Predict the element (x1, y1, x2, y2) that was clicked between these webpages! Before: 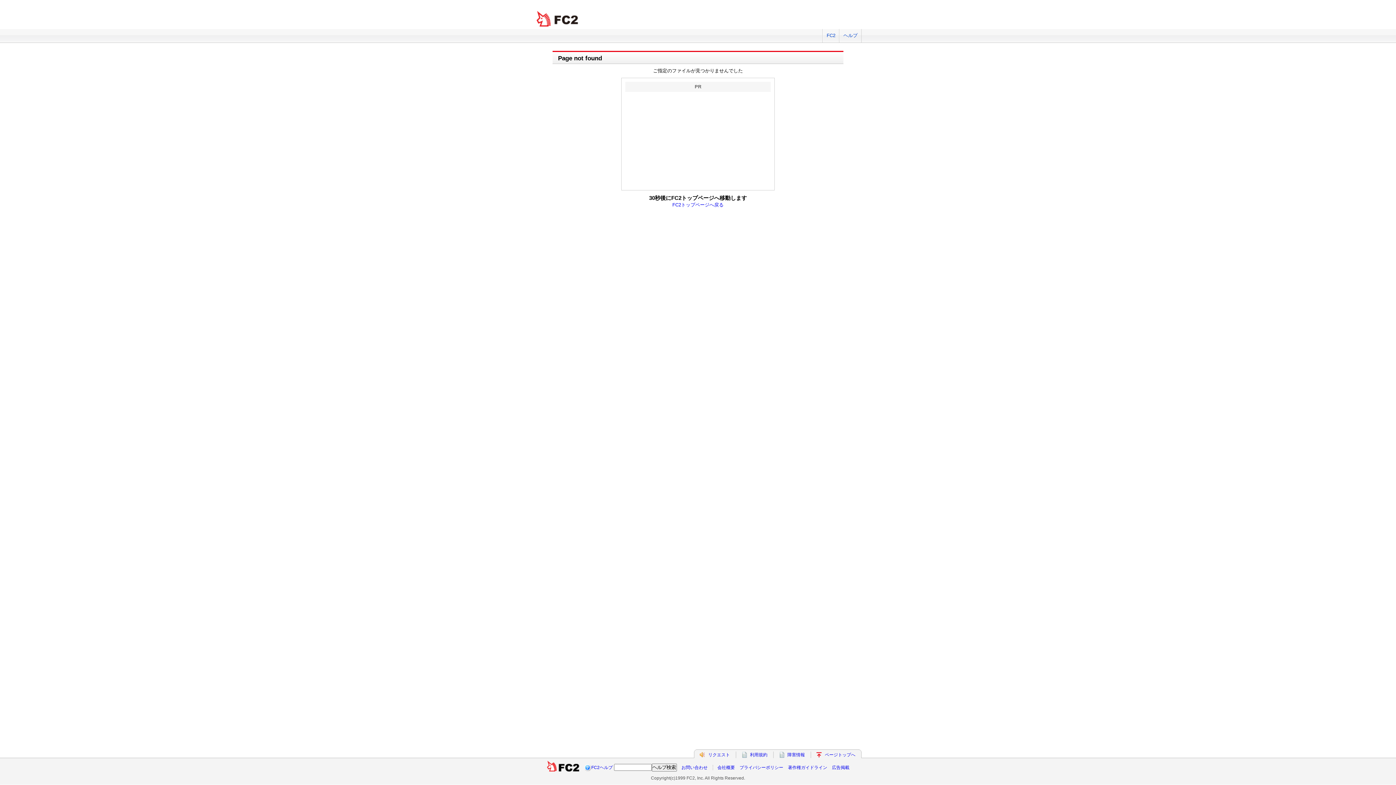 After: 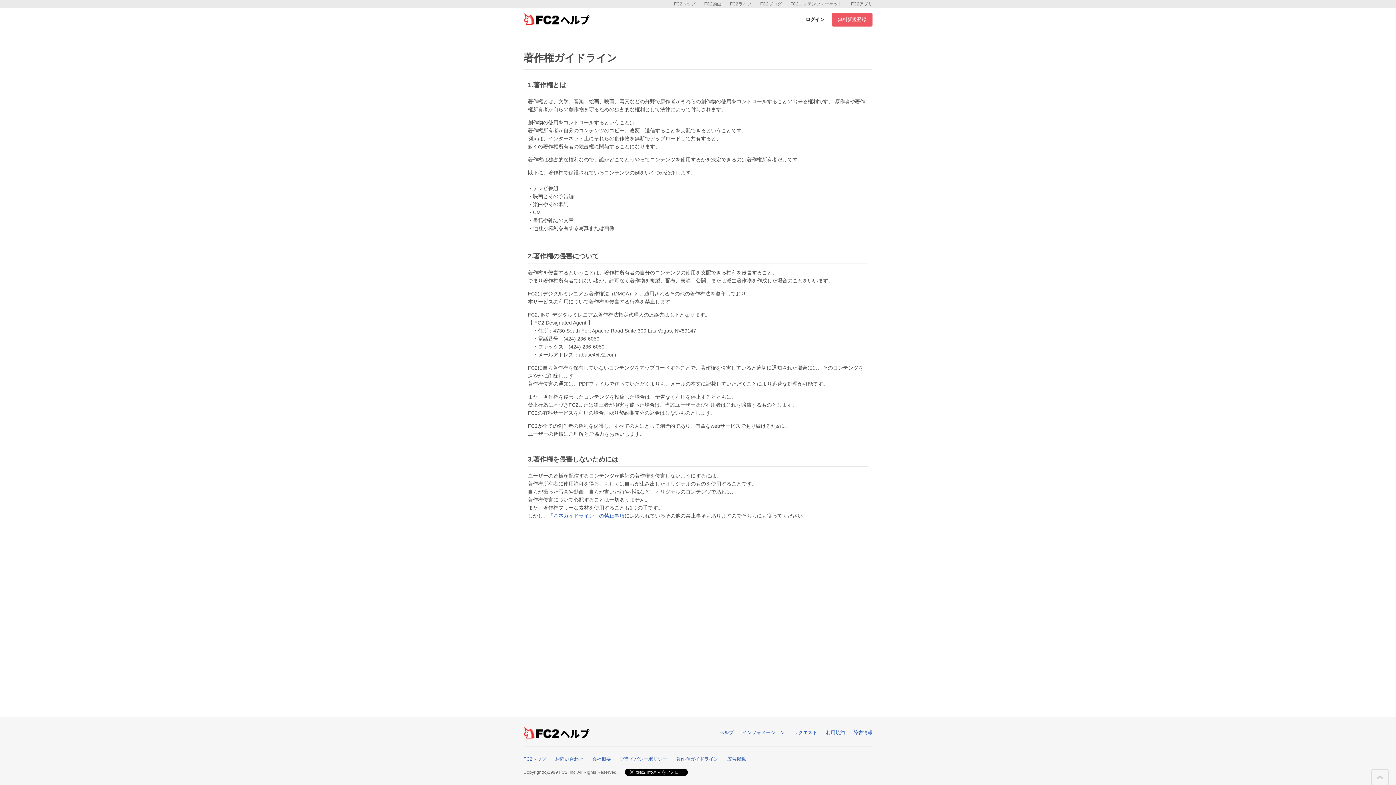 Action: bbox: (788, 765, 827, 770) label: 著作権ガイドライン